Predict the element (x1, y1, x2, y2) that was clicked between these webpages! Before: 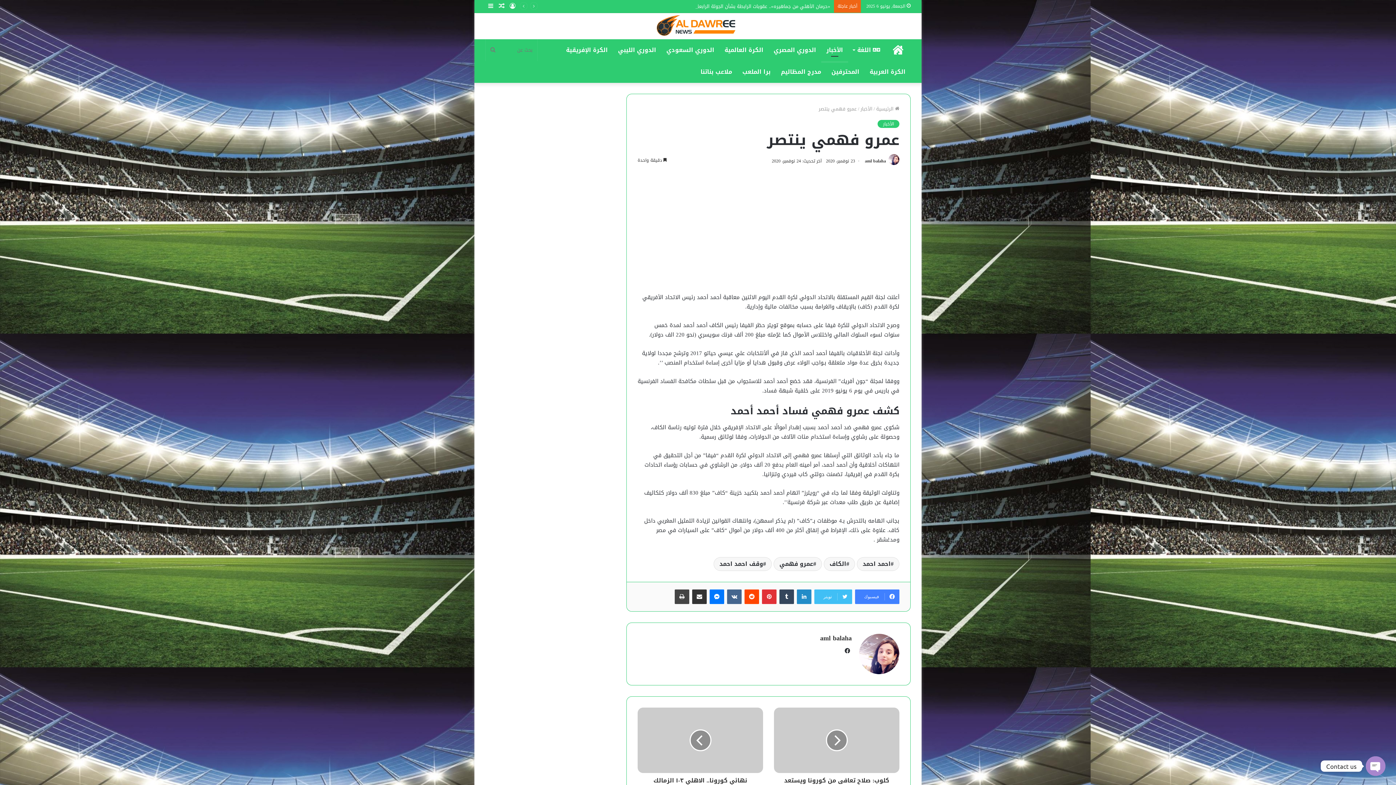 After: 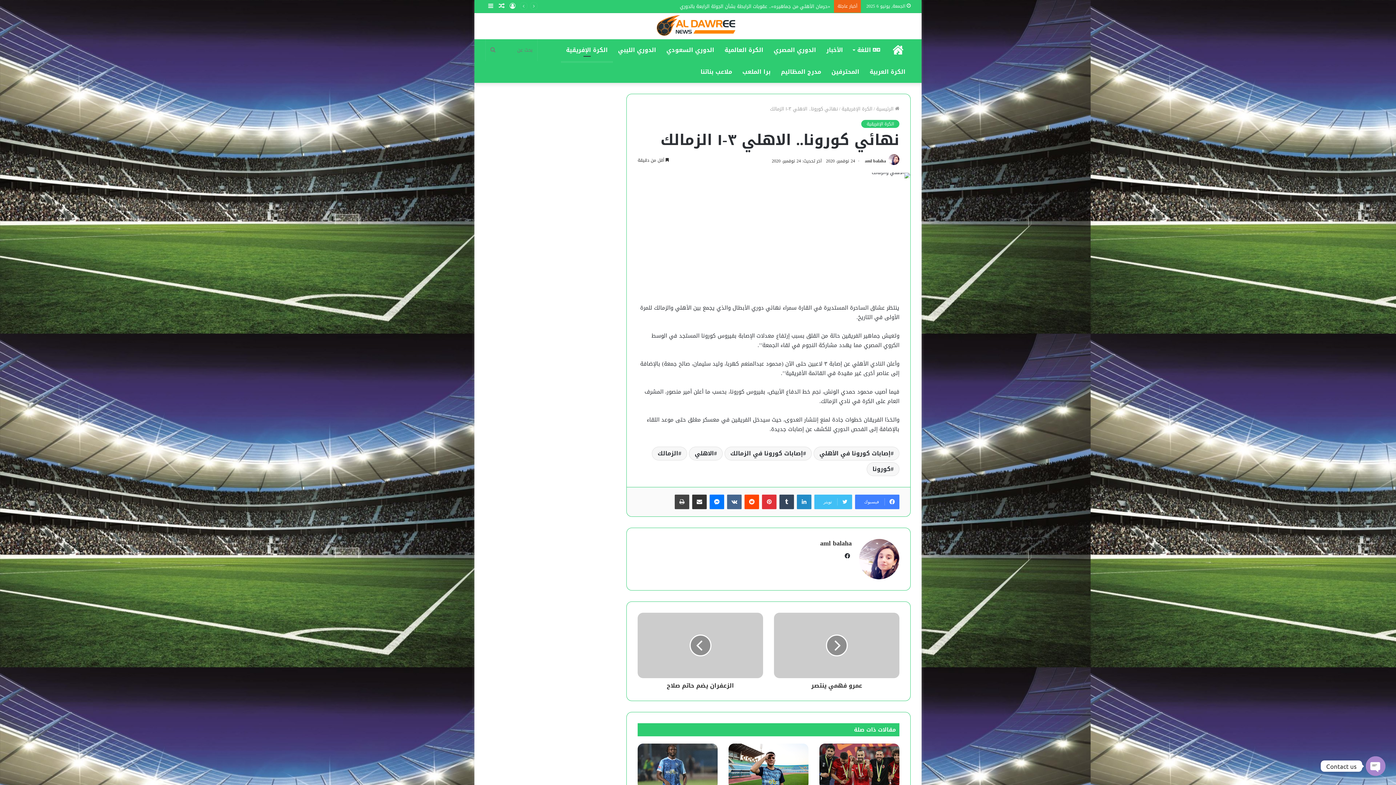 Action: bbox: (637, 708, 763, 773)